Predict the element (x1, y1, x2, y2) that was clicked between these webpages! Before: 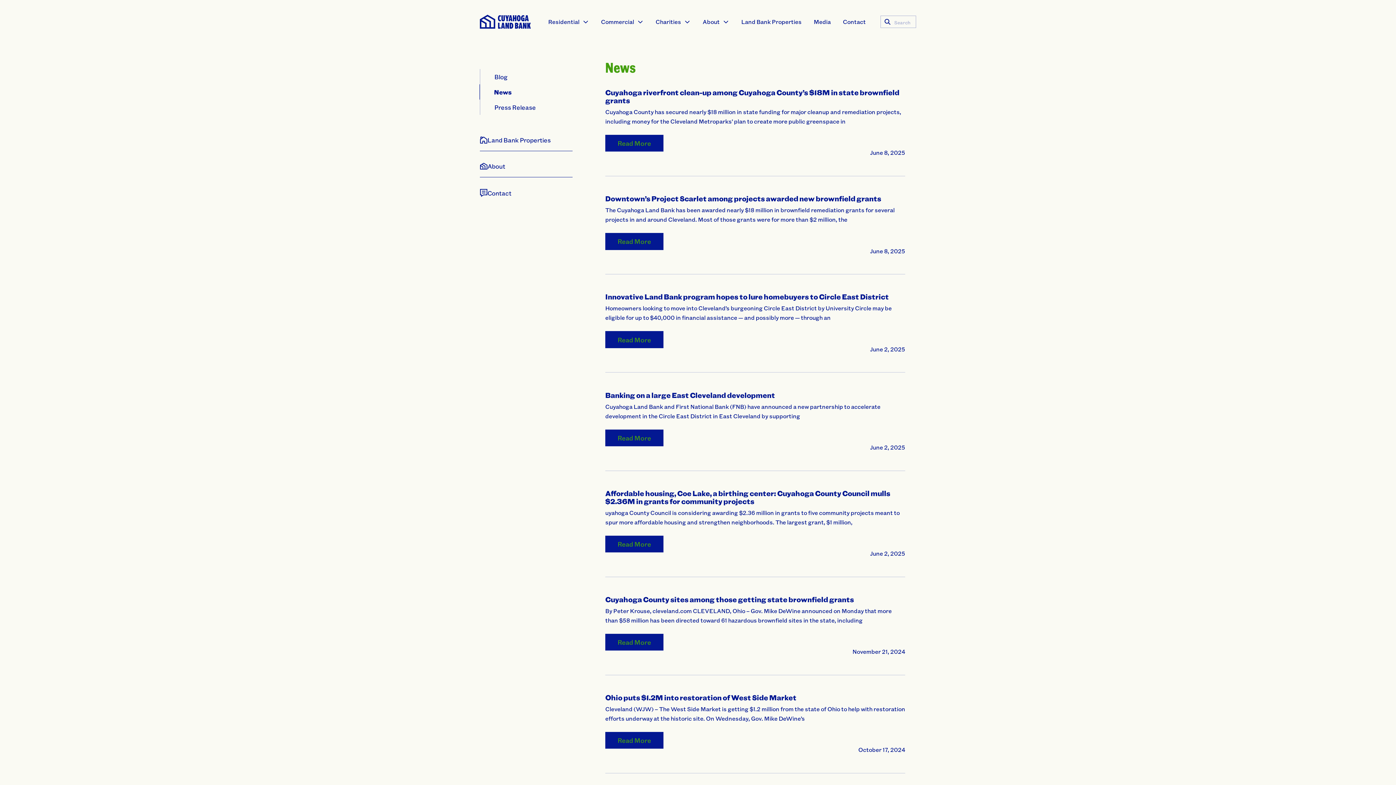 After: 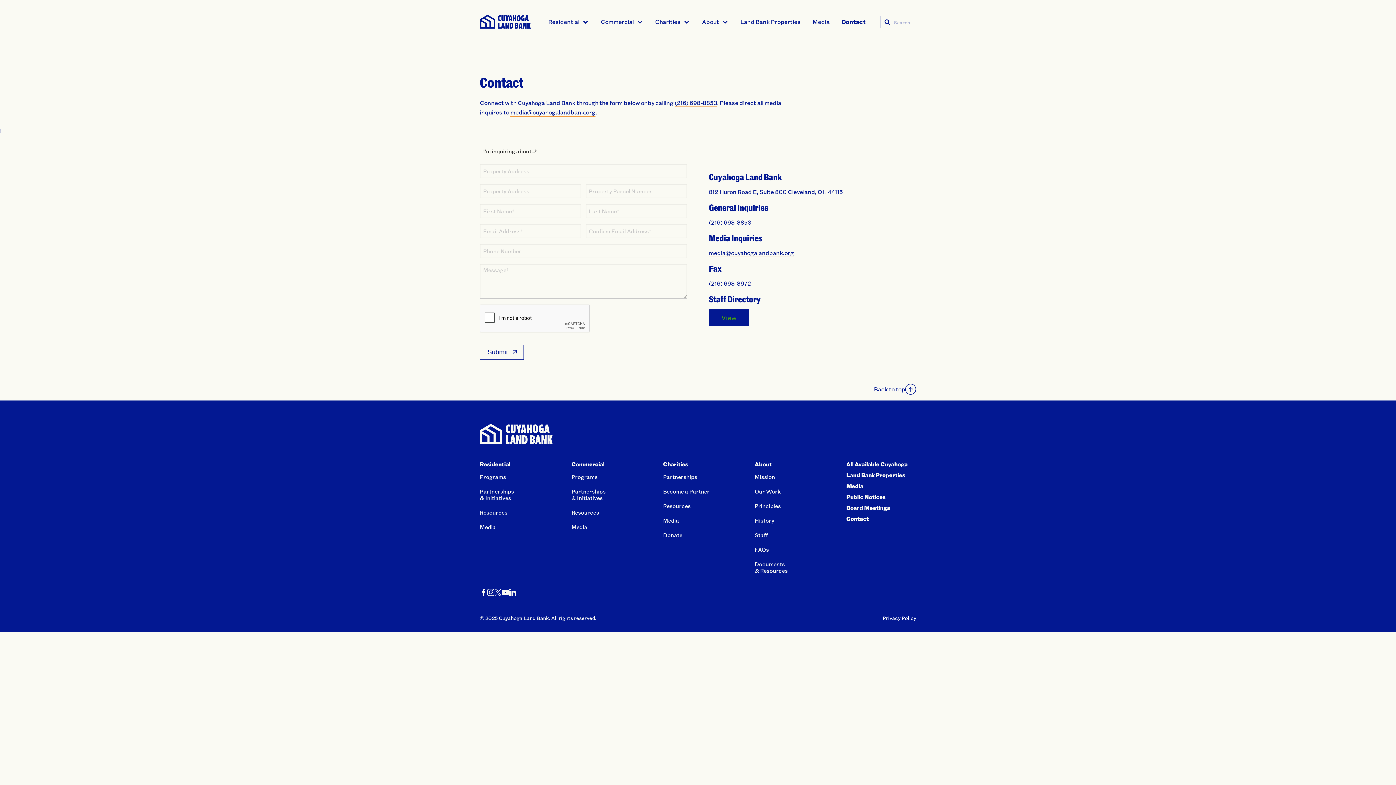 Action: label: Contact bbox: (480, 181, 572, 204)